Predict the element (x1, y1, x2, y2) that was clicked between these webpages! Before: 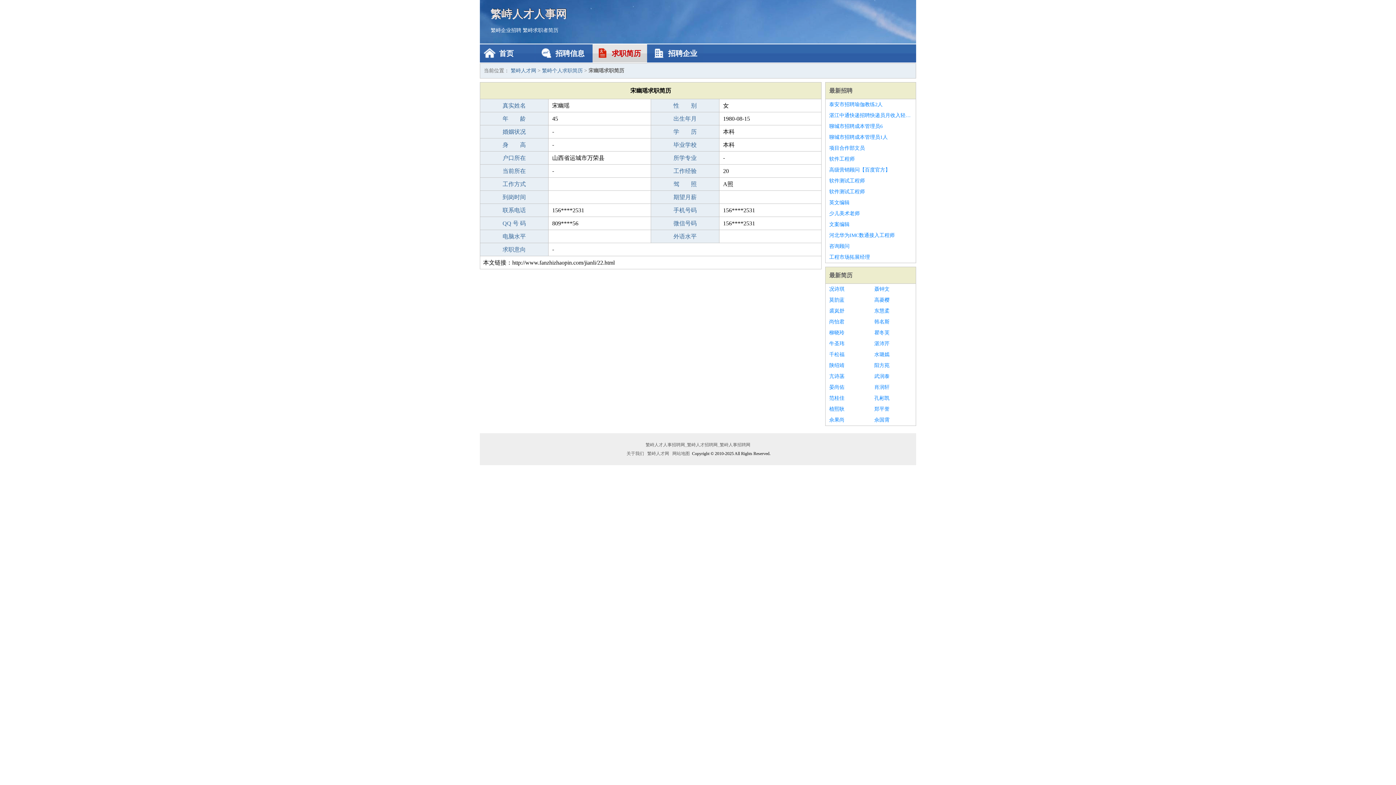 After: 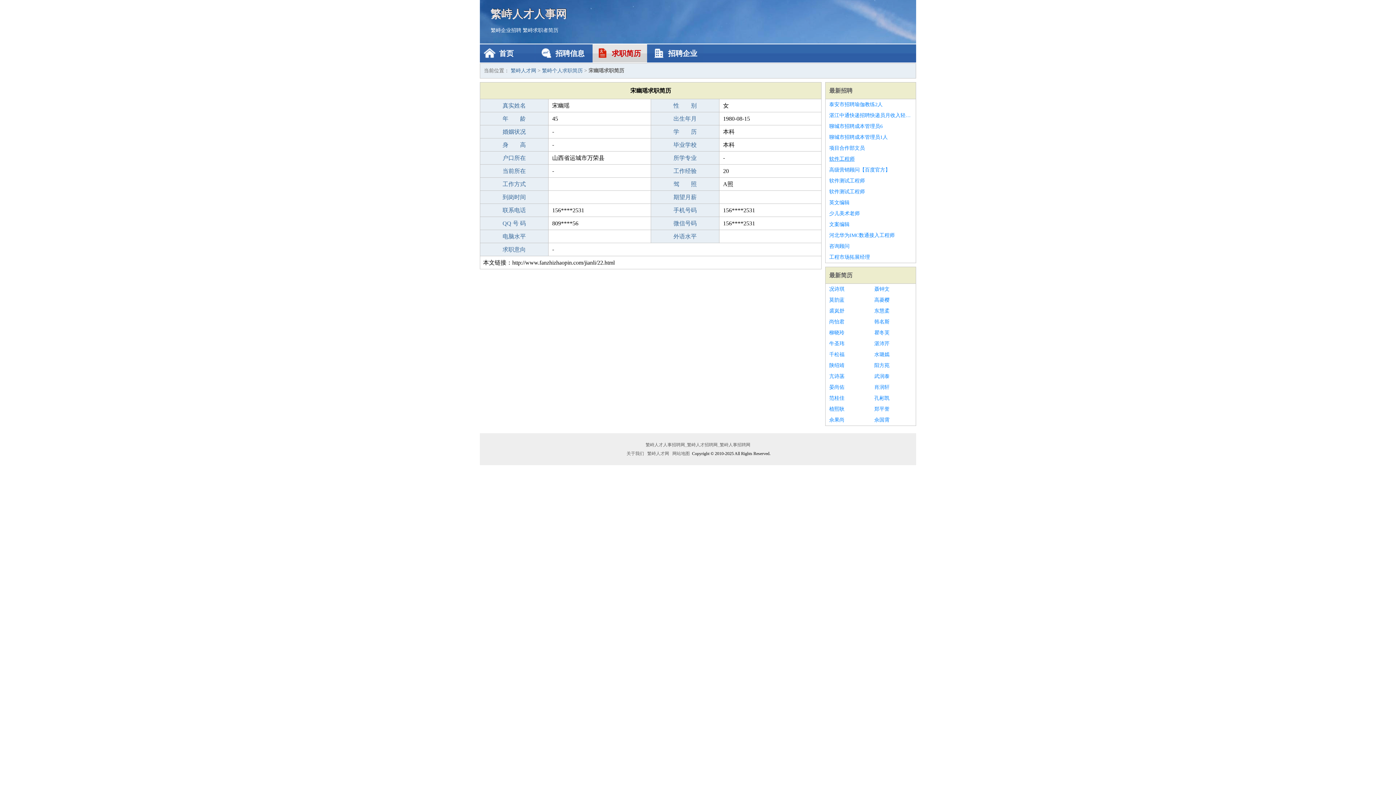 Action: label: 软件工程师 bbox: (829, 153, 912, 164)